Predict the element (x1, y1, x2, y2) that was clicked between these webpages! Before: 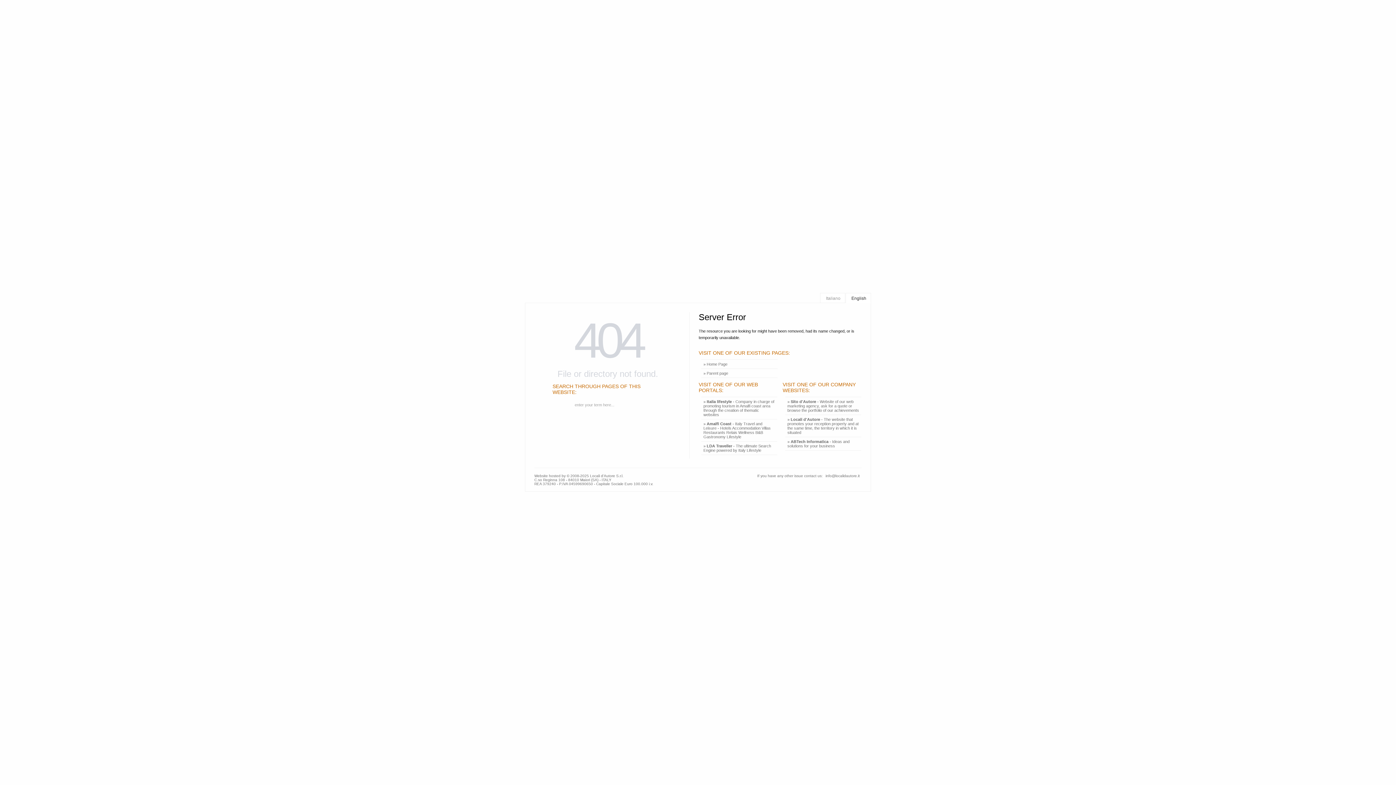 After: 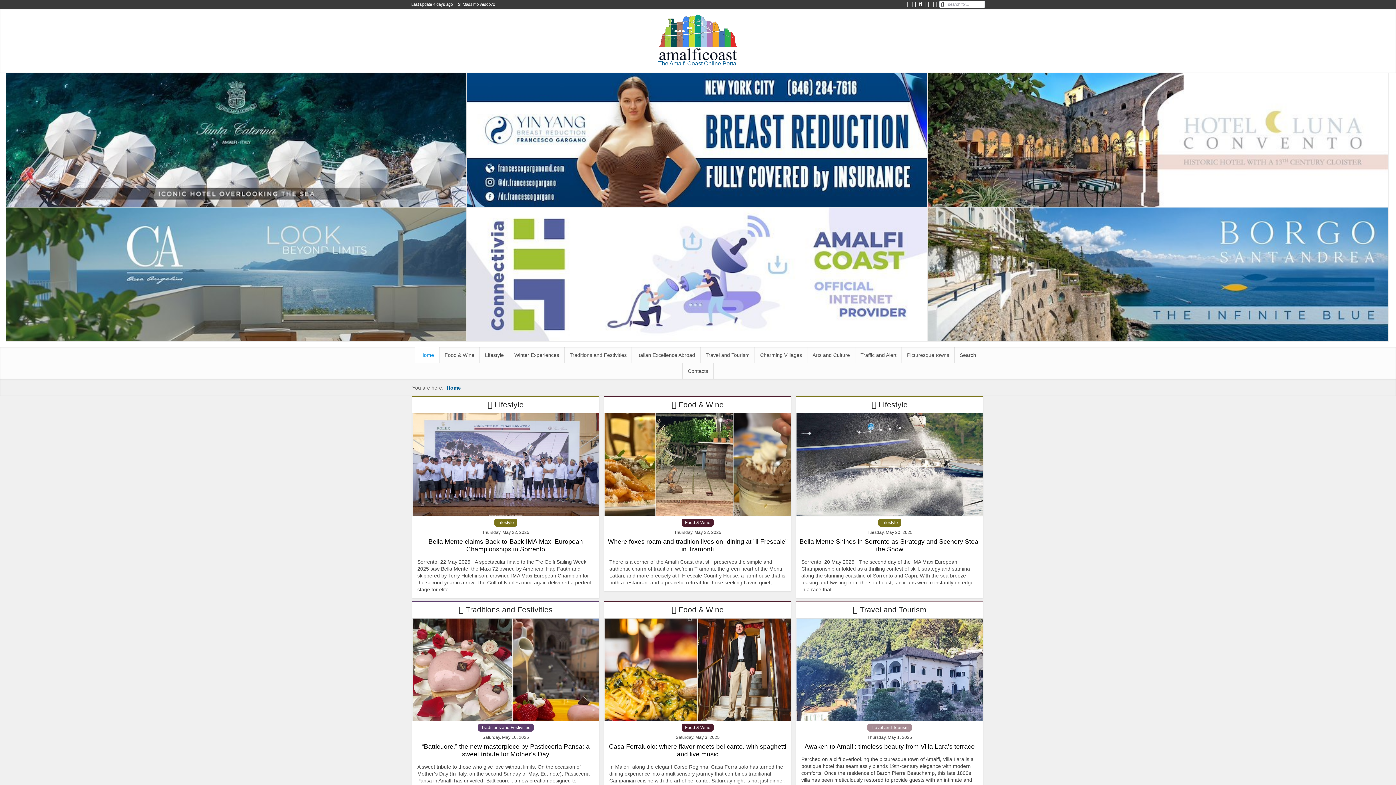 Action: bbox: (701, 419, 777, 441) label: » Amalfi Coast - Italy Travel and Leisure - Hotels Accommodation Villas Restaurants Relais Wellness B&B Gastronomy Lifestyle